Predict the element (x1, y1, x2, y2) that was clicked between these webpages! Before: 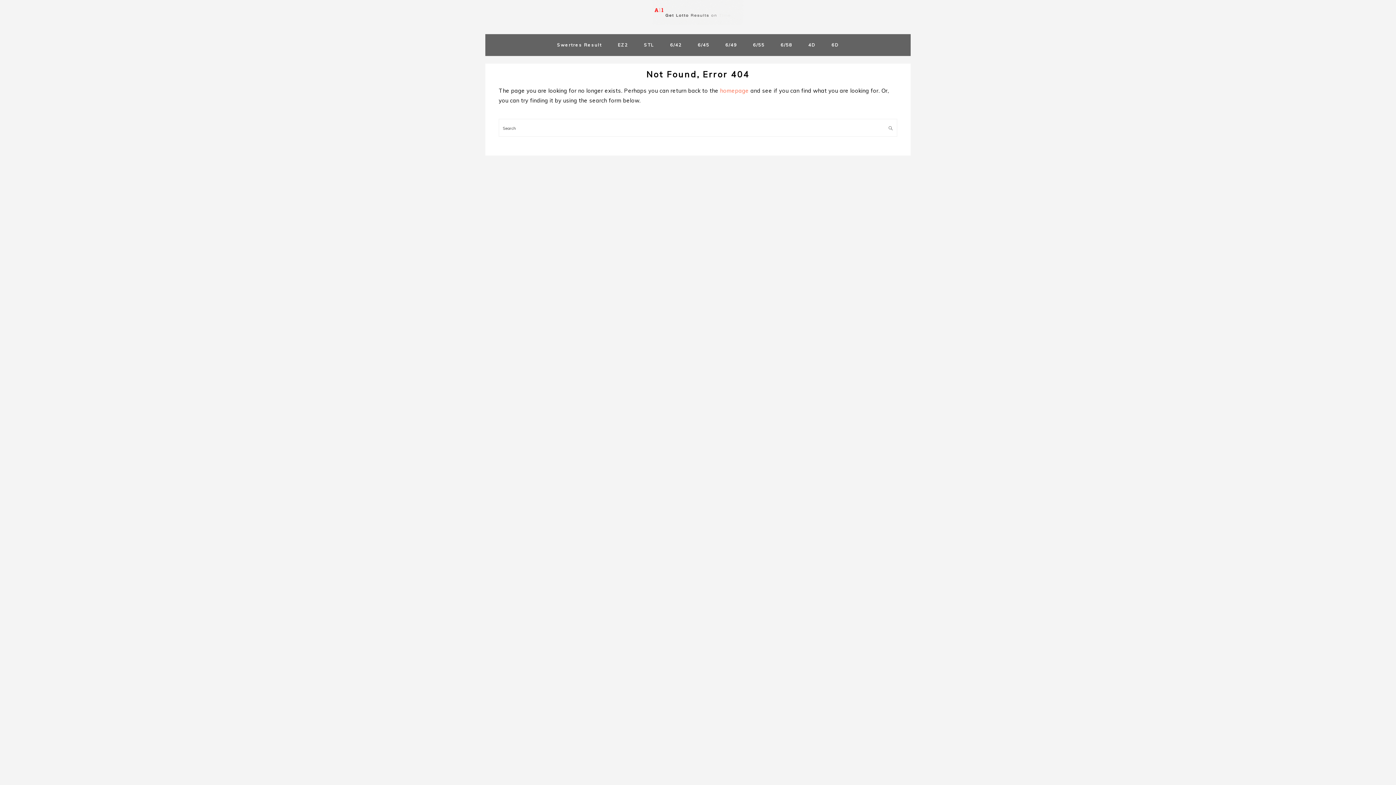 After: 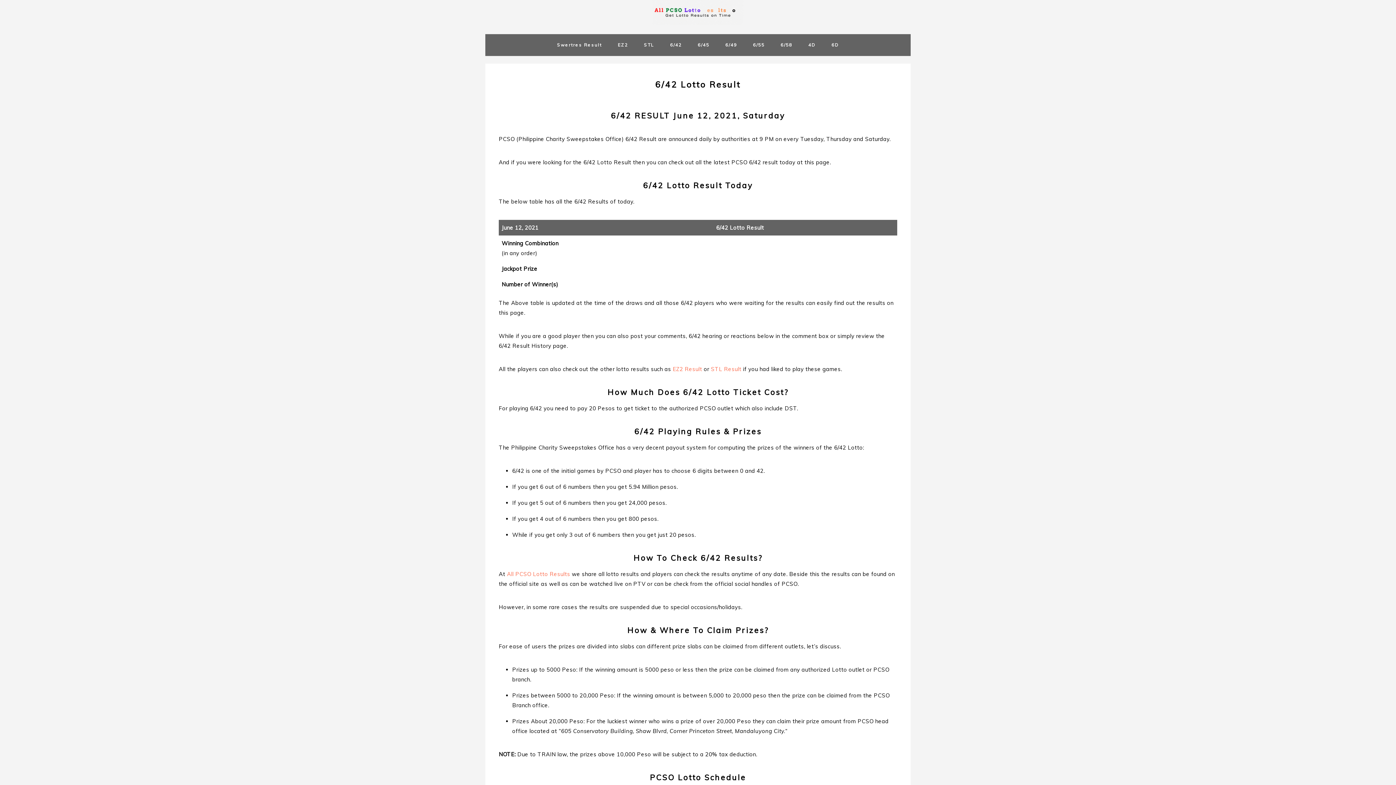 Action: label: 6/42 bbox: (662, 36, 689, 53)